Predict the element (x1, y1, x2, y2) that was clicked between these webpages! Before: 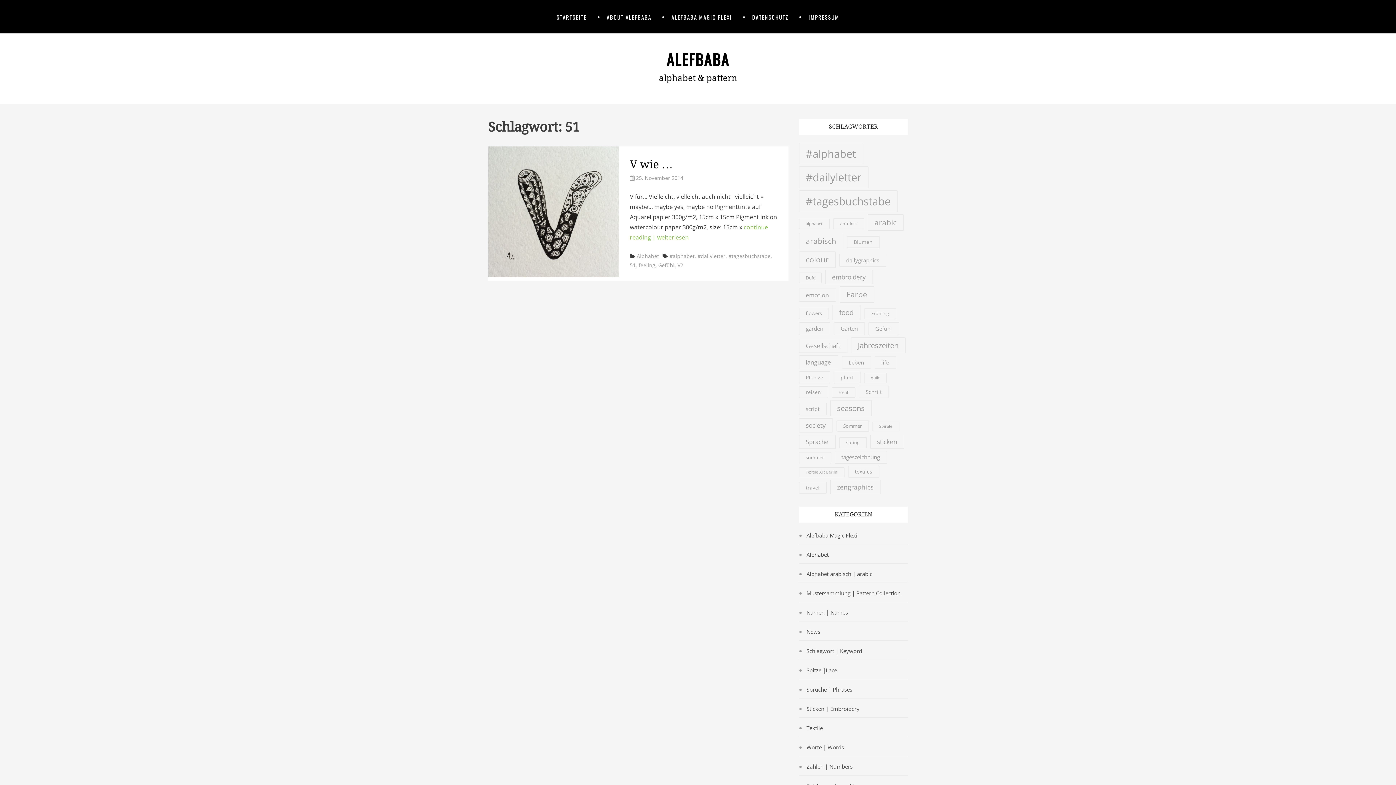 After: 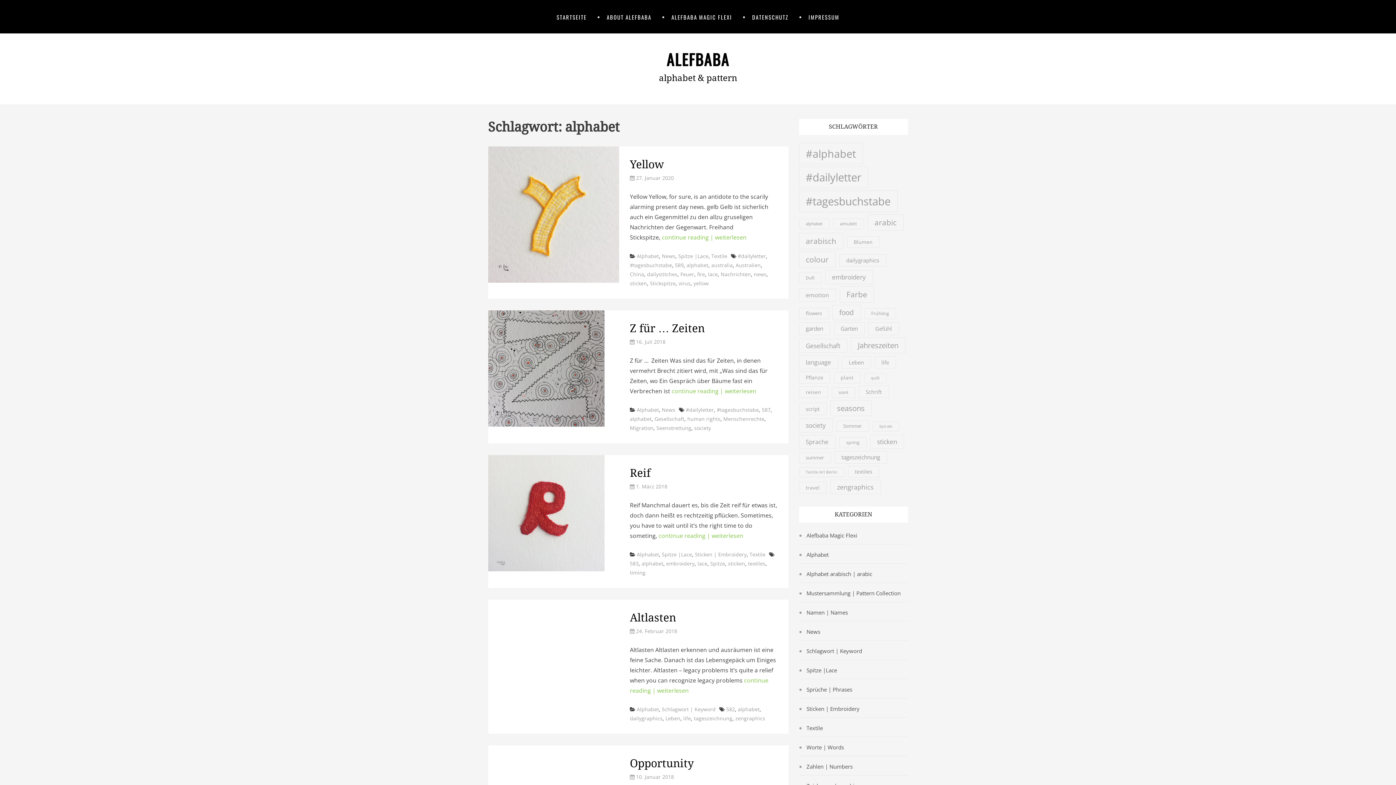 Action: label: alphabet (14 Einträge) bbox: (799, 218, 829, 229)